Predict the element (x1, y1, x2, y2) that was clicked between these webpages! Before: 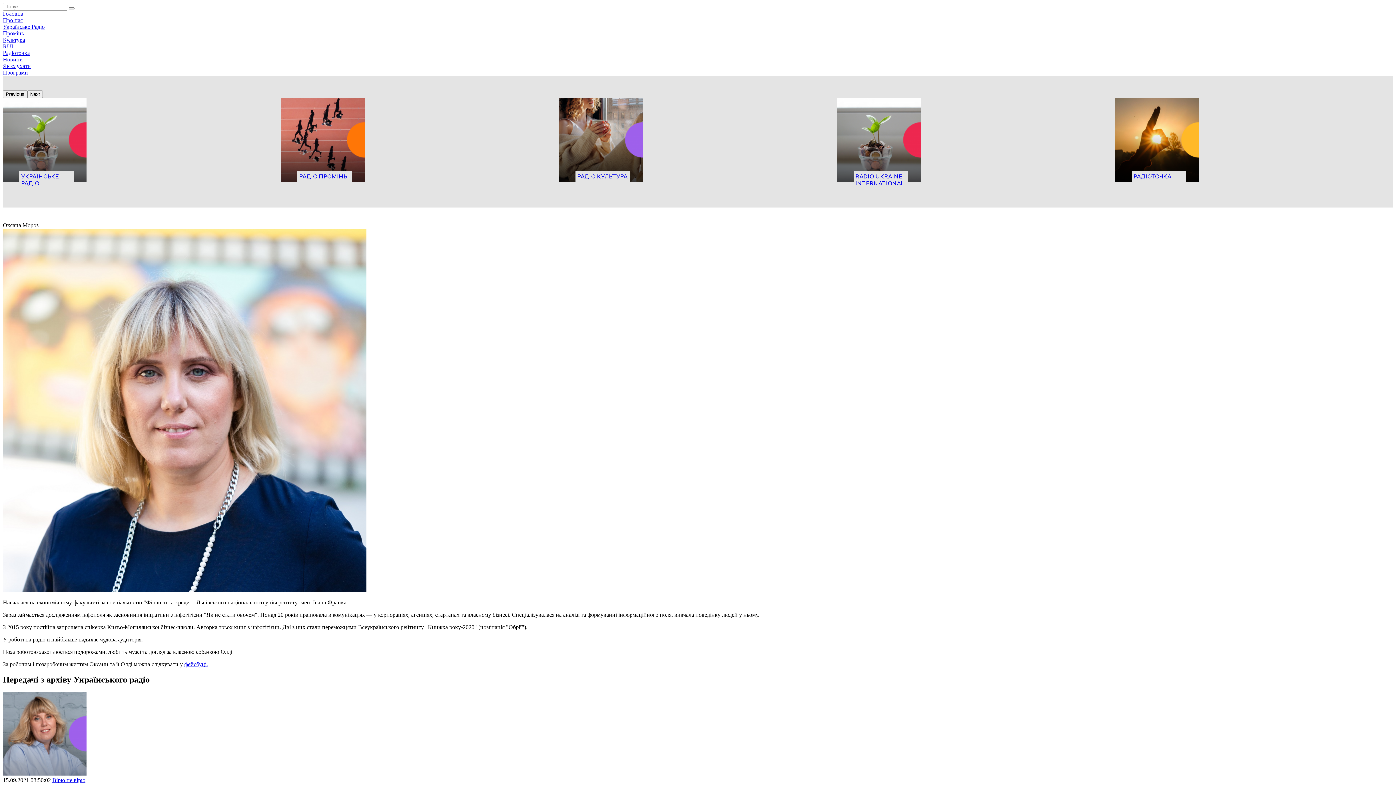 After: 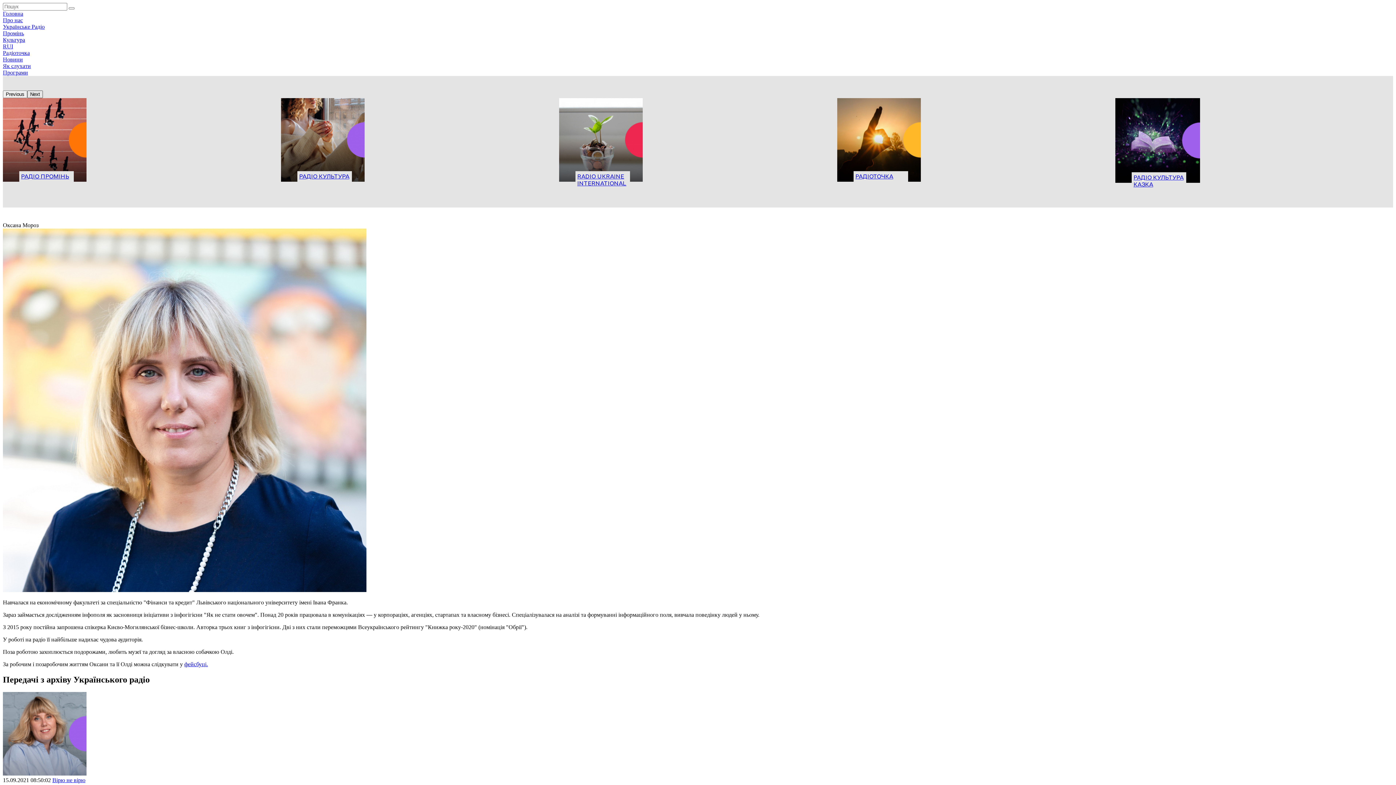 Action: label: Next bbox: (27, 90, 42, 98)